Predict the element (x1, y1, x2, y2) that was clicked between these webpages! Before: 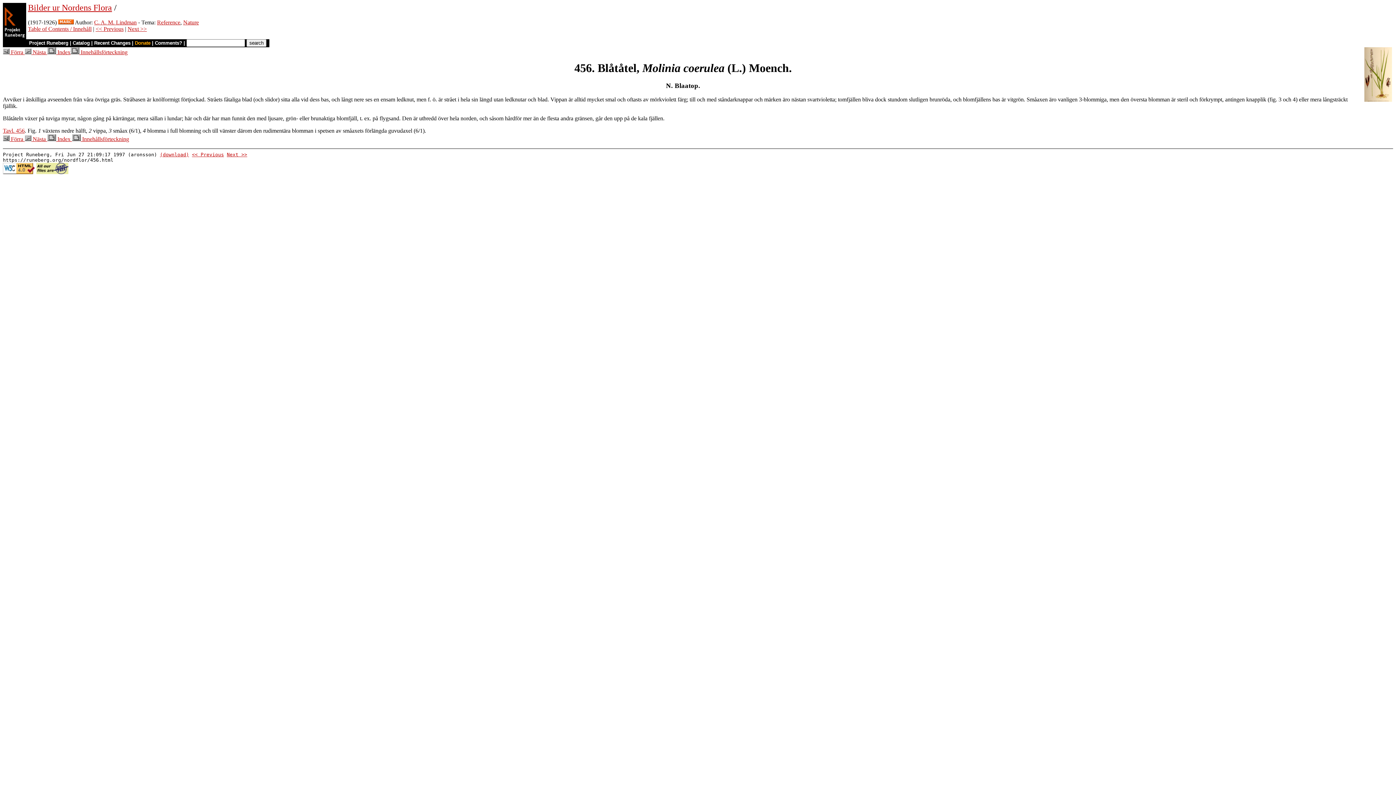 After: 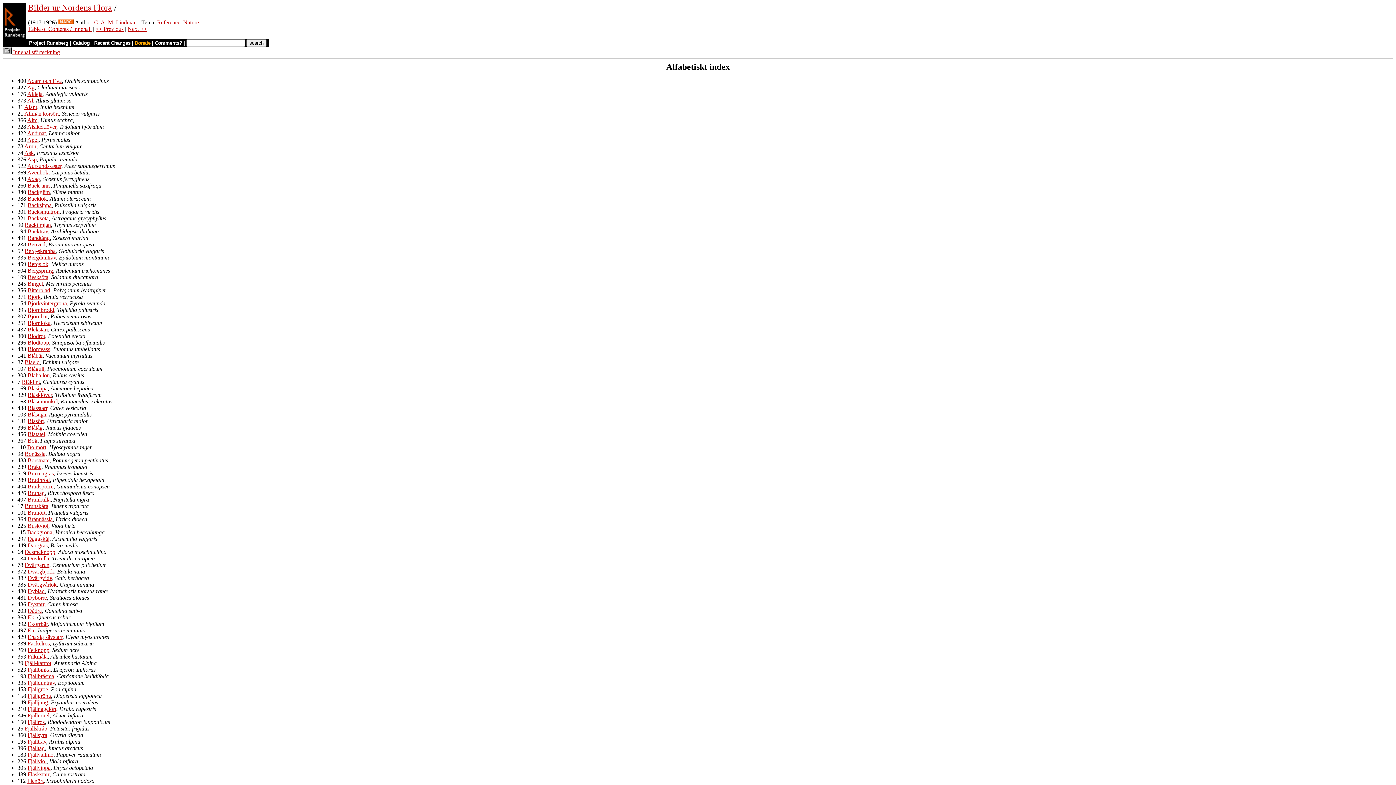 Action: label:  Index  bbox: (47, 136, 72, 142)